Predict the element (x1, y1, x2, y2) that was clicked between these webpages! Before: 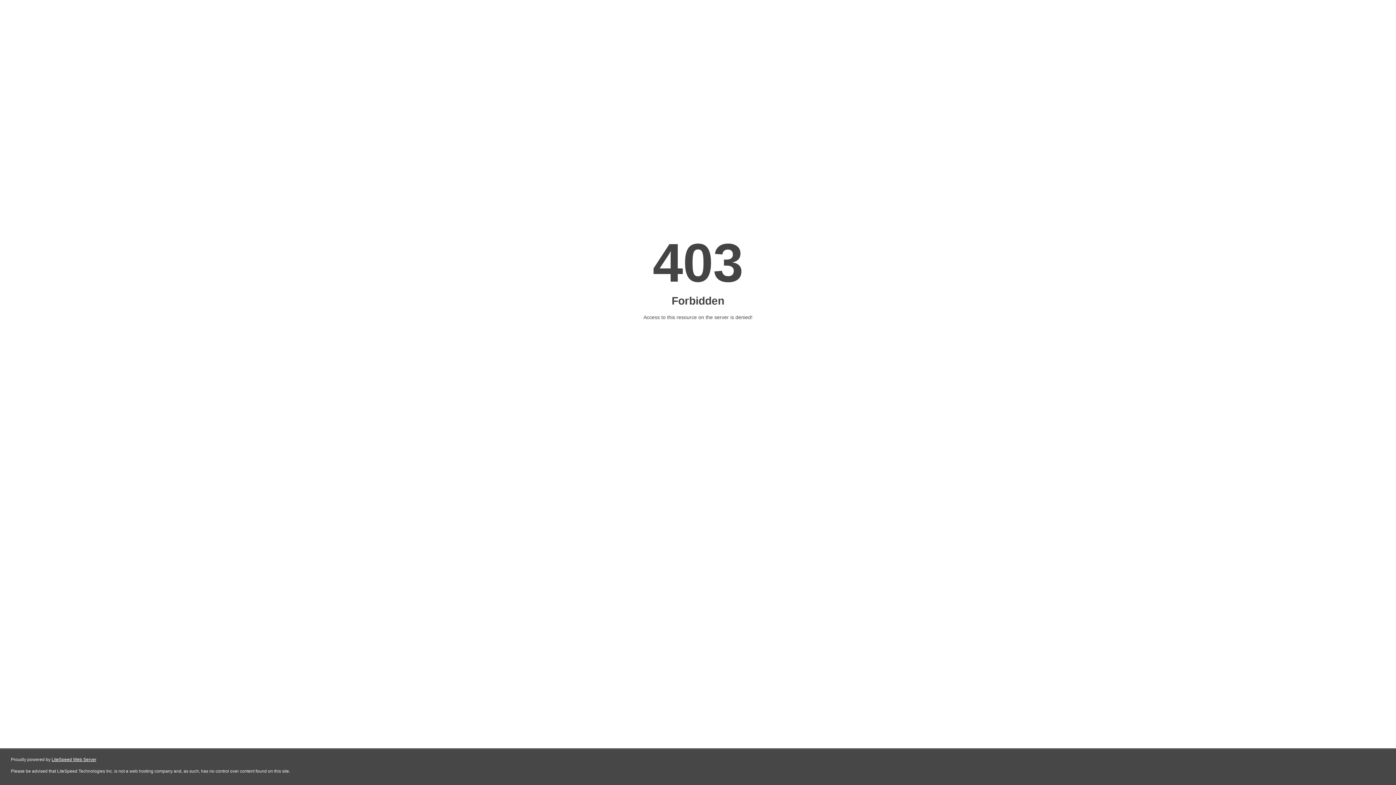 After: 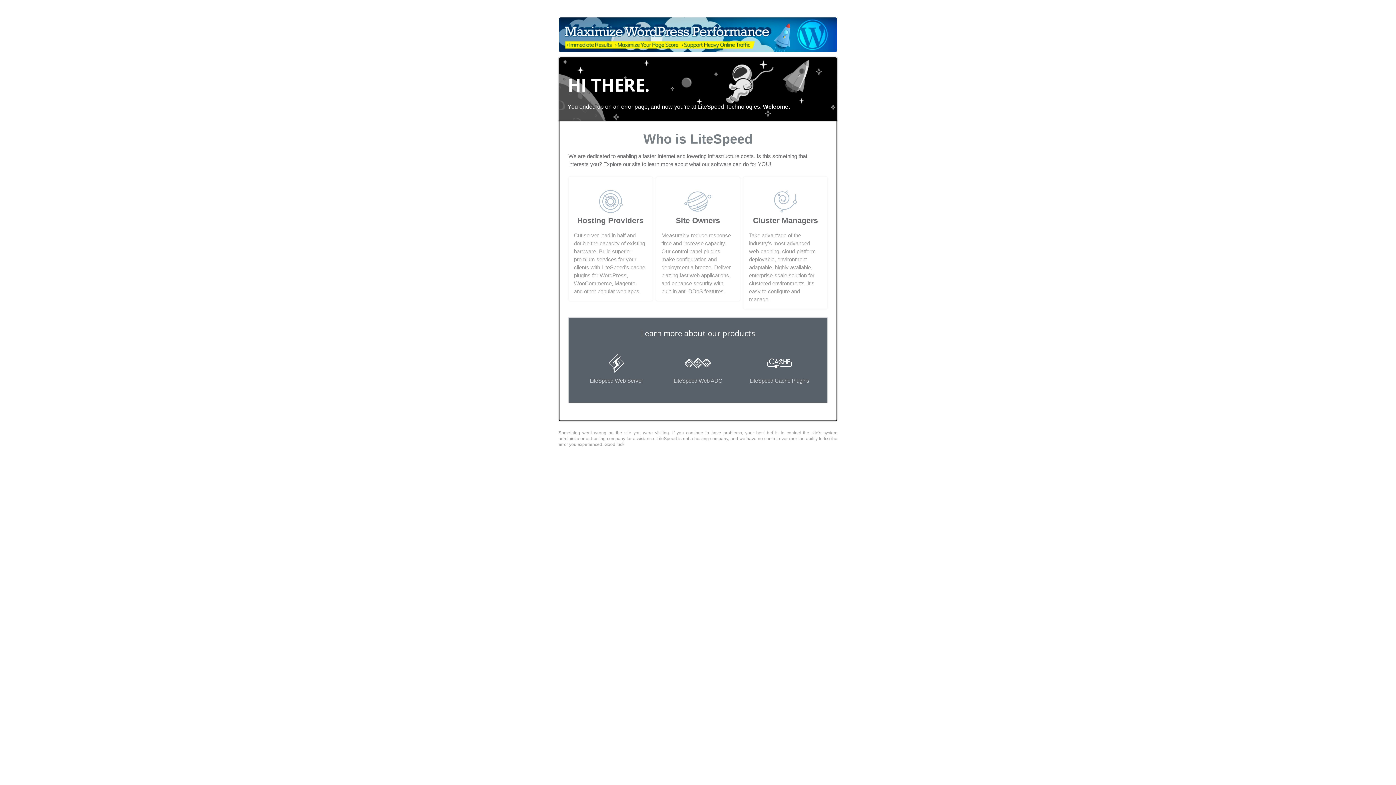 Action: label: LiteSpeed Web Server bbox: (51, 757, 96, 762)